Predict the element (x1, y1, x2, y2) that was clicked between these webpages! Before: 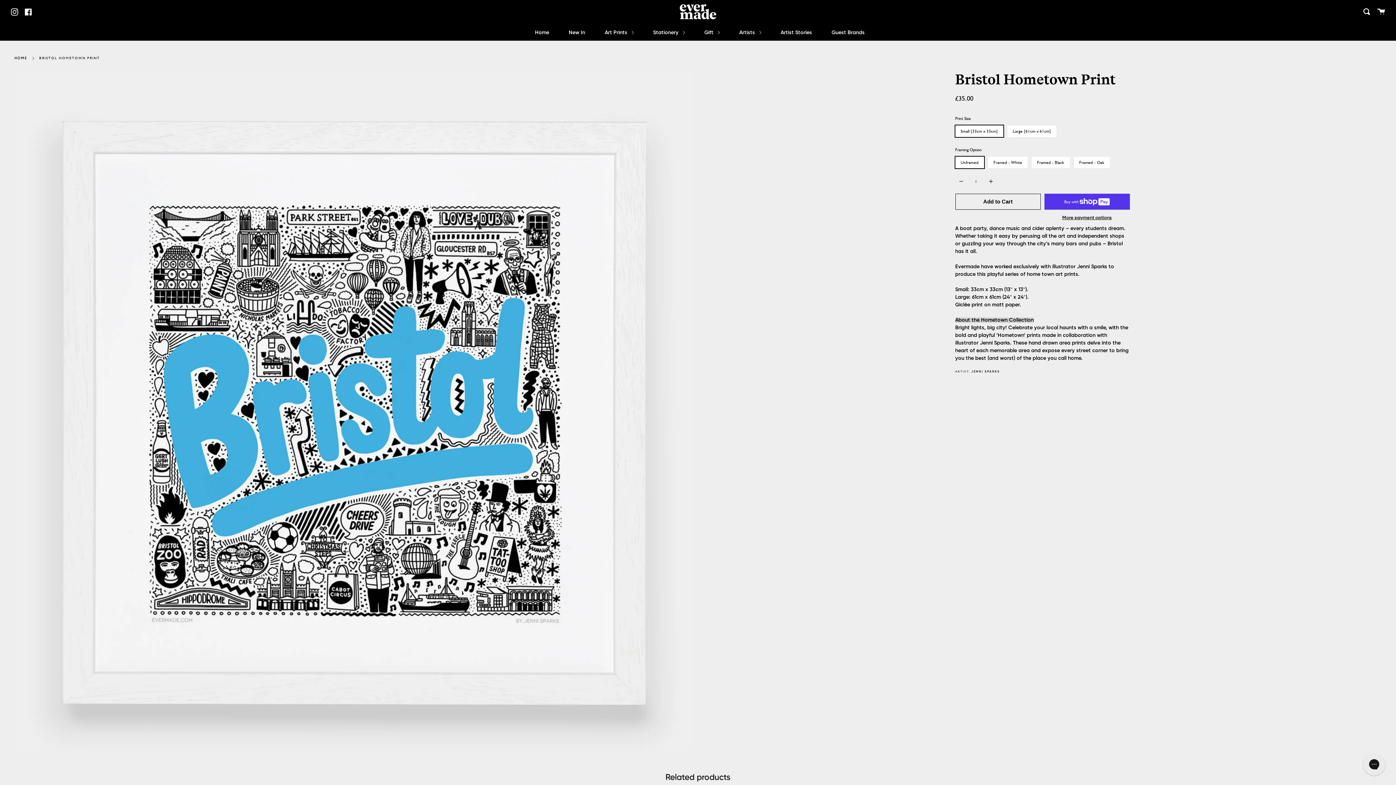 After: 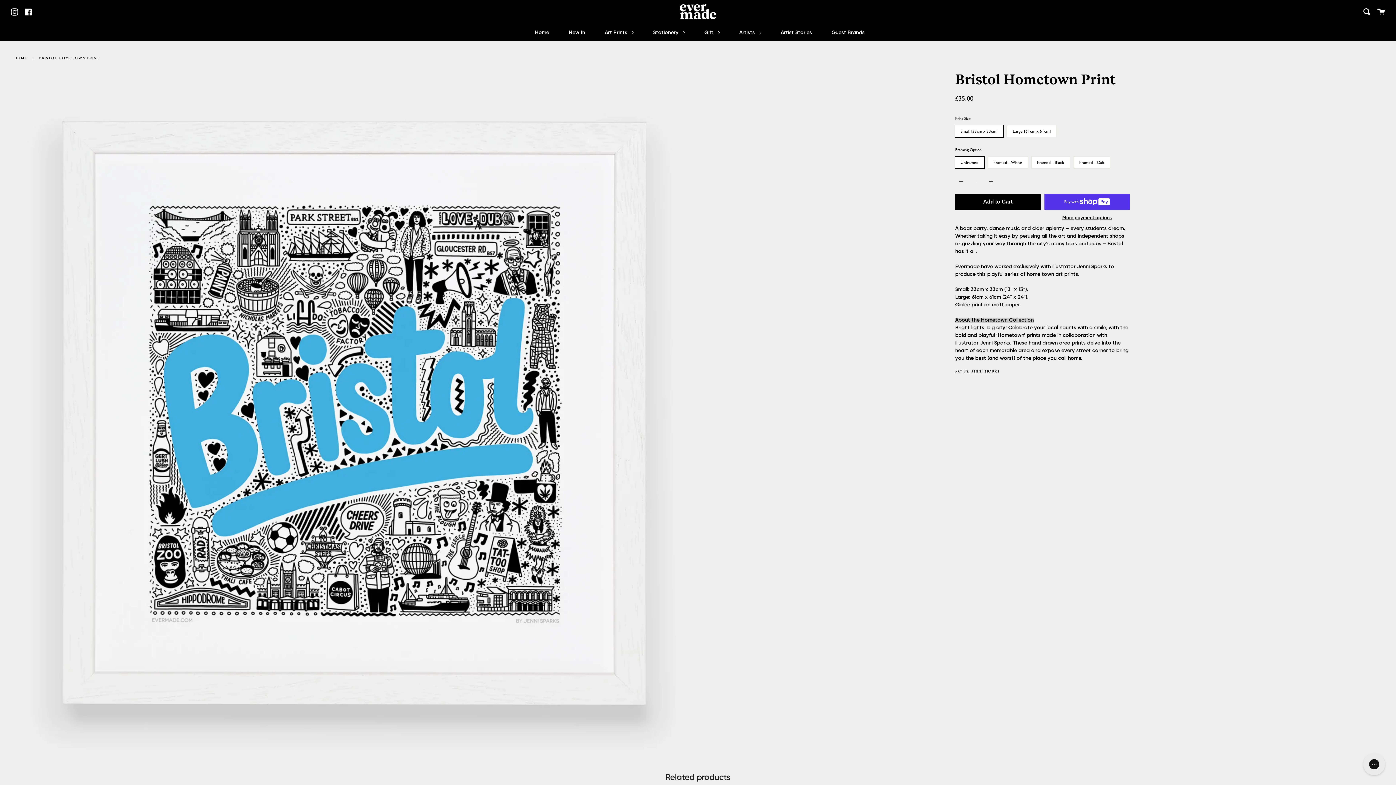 Action: label: Add to Cart bbox: (955, 193, 1040, 209)